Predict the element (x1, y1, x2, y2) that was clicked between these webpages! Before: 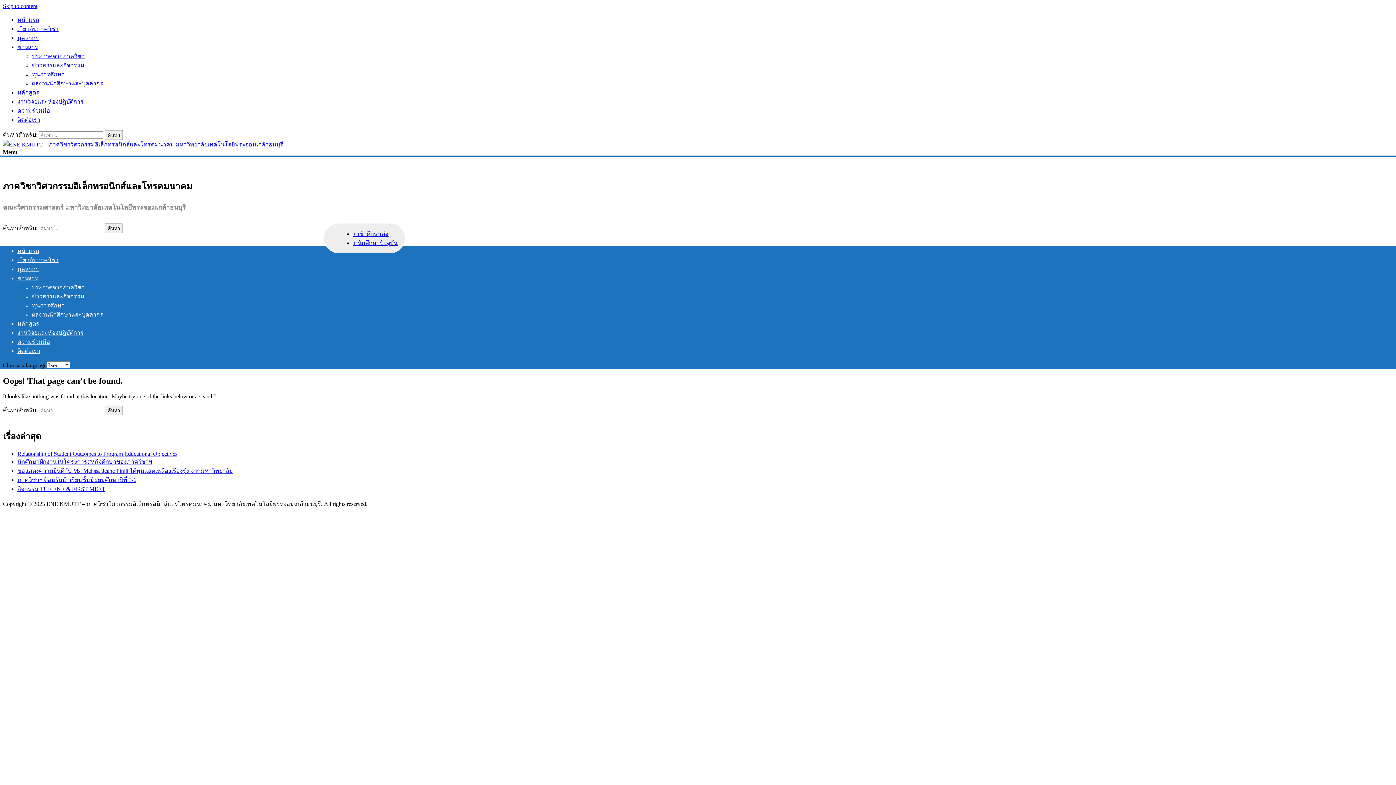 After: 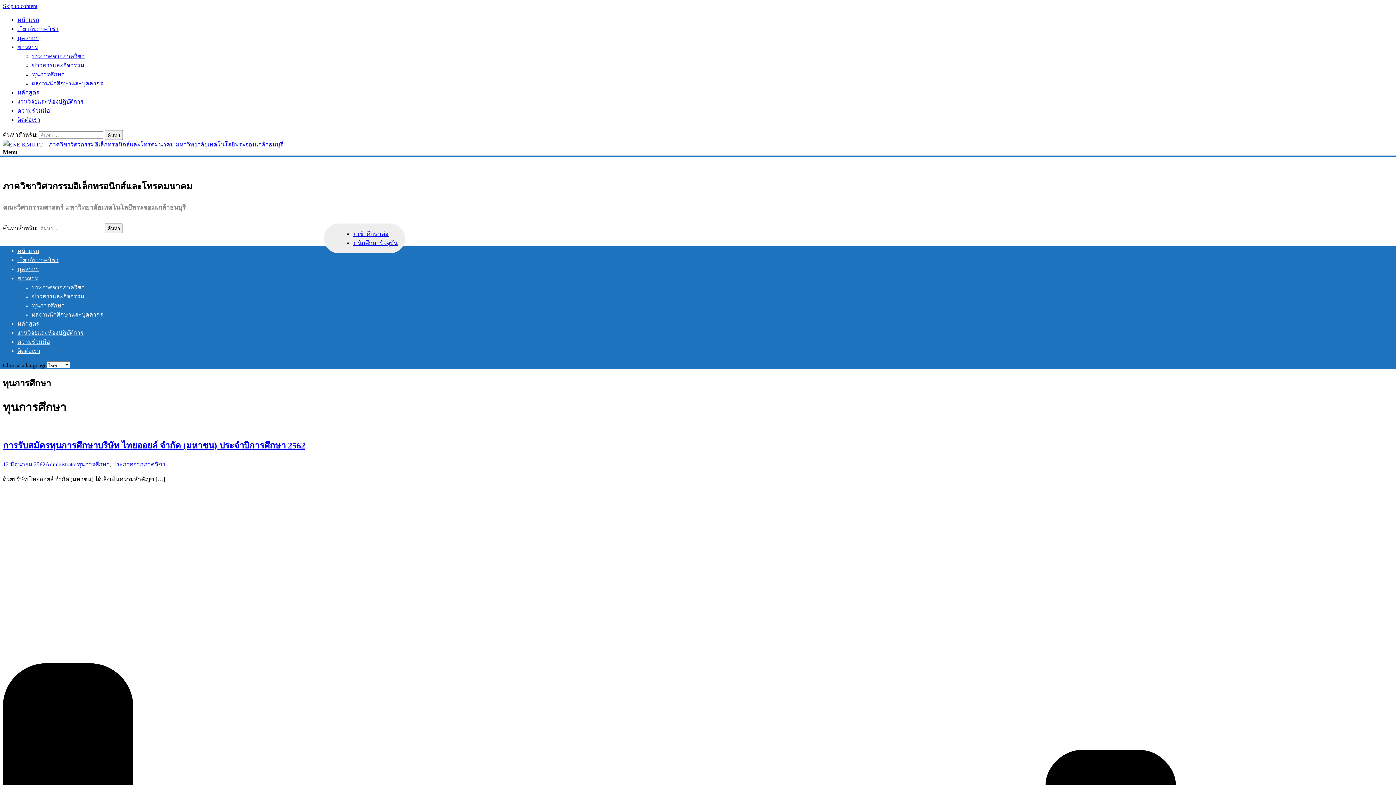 Action: bbox: (32, 71, 64, 77) label: ทุนการศึกษา